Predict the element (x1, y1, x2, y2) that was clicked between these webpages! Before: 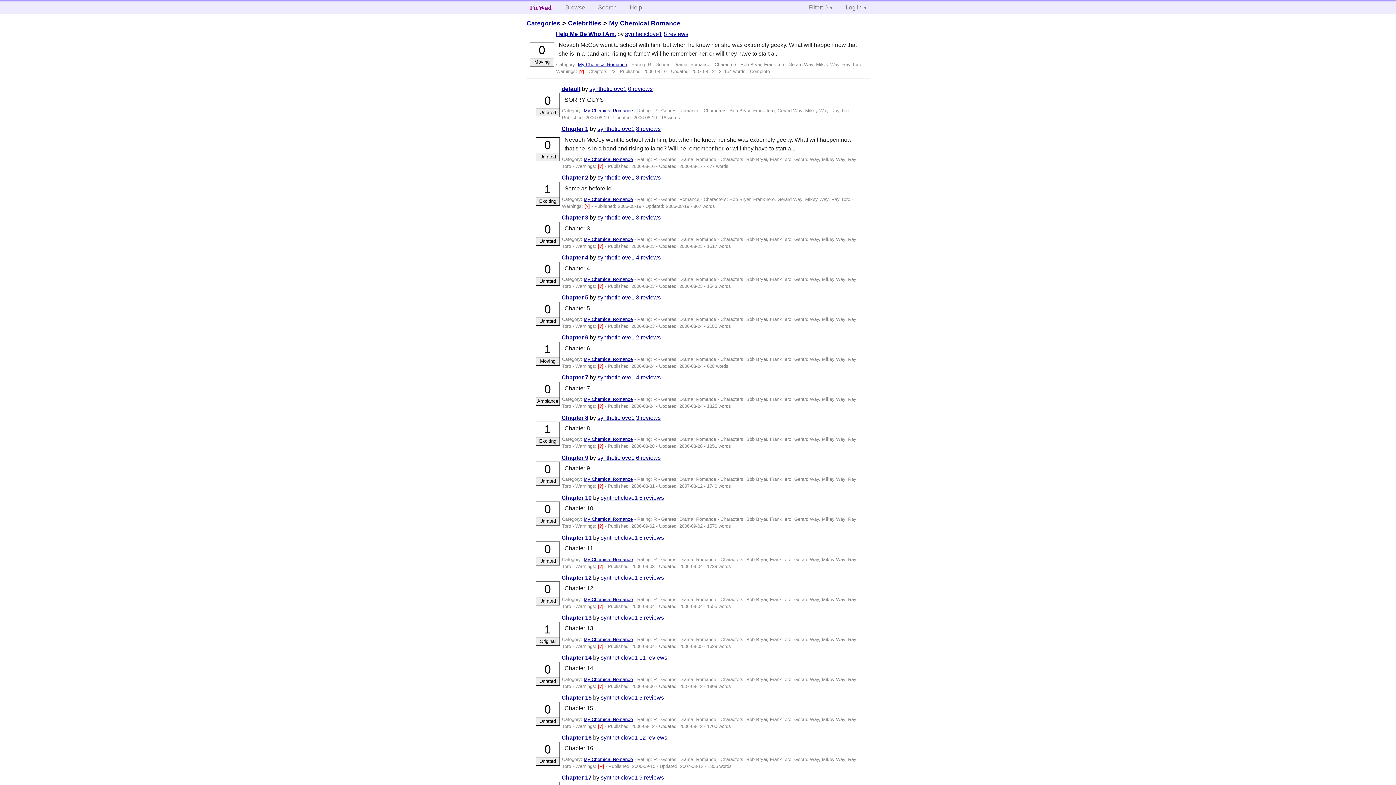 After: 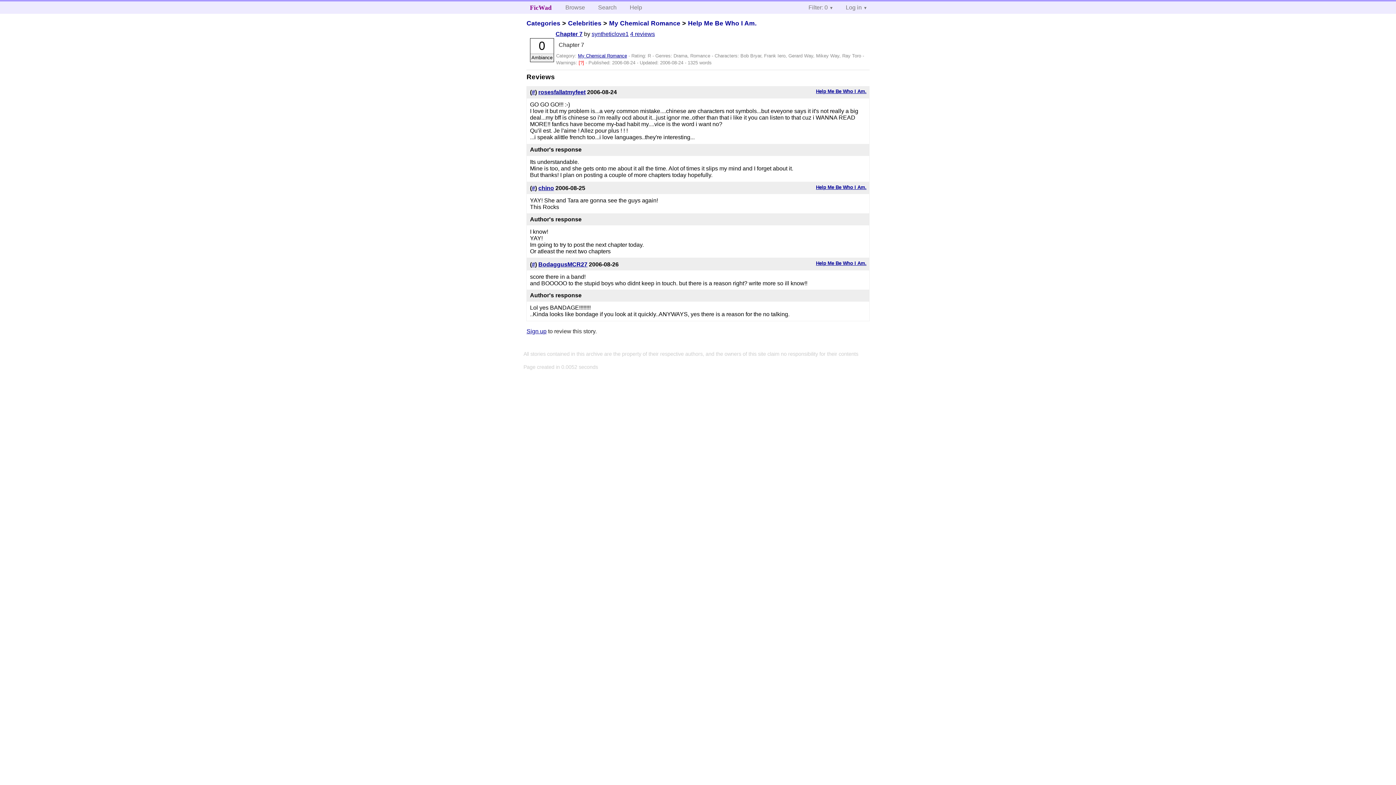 Action: label: 4 reviews bbox: (636, 374, 660, 380)